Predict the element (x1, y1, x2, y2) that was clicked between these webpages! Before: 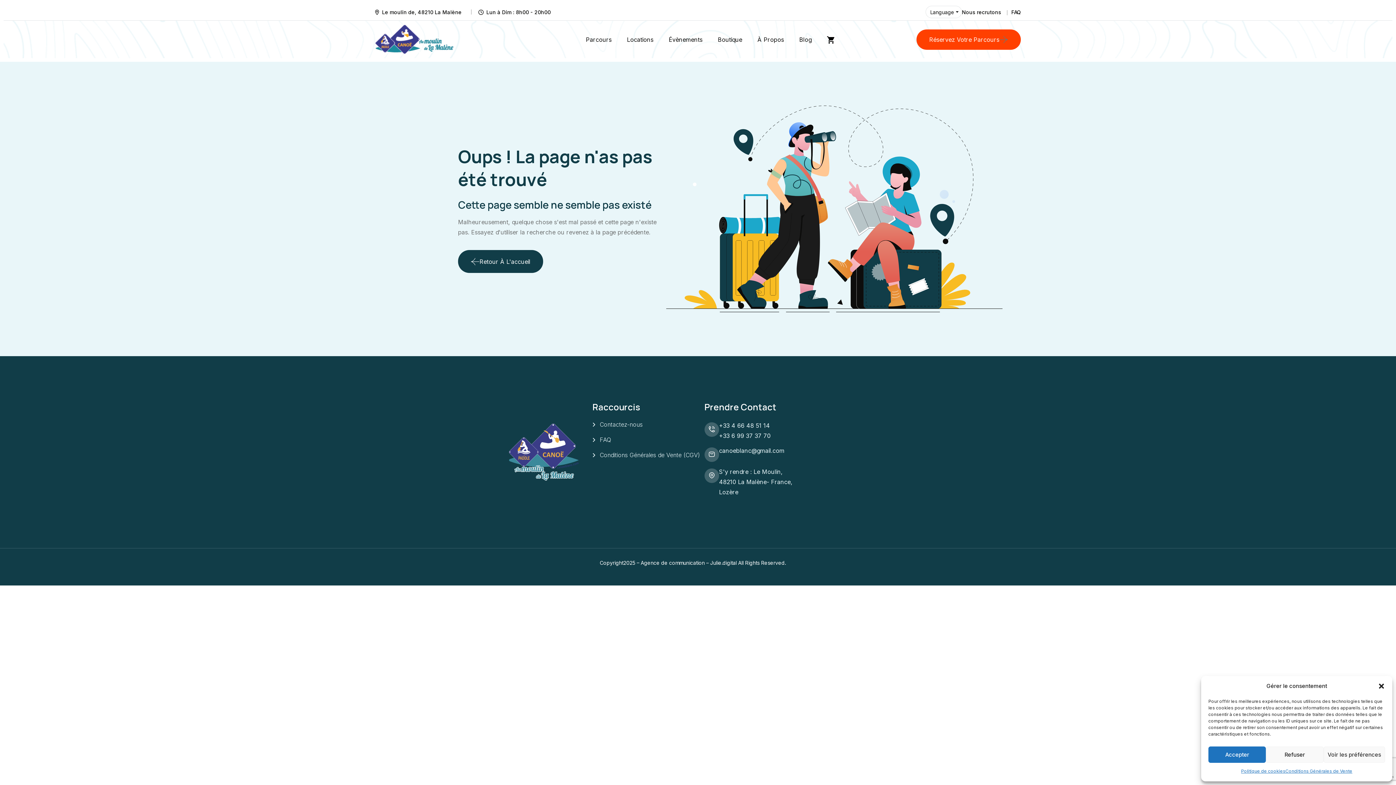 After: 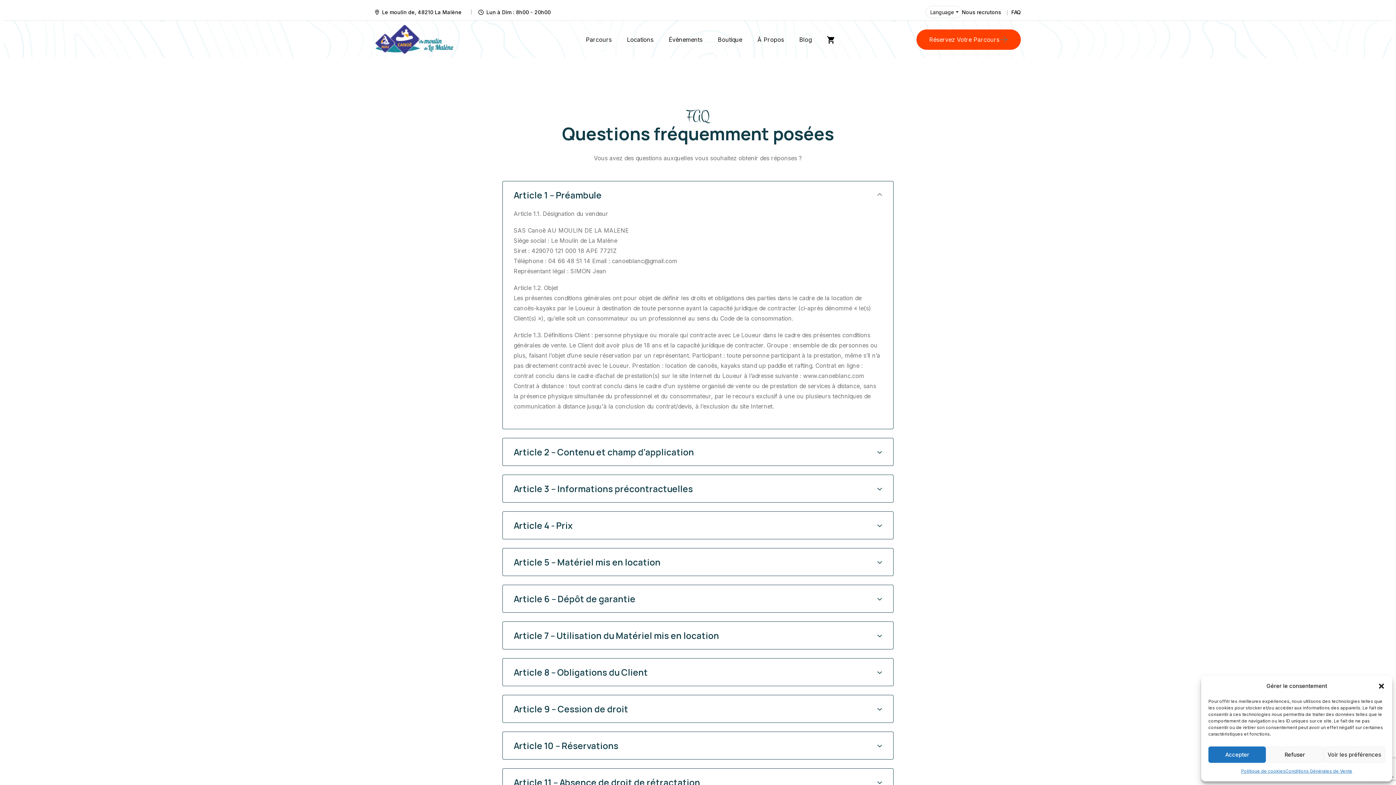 Action: label: Conditions Générales de Vente bbox: (1285, 766, 1352, 776)